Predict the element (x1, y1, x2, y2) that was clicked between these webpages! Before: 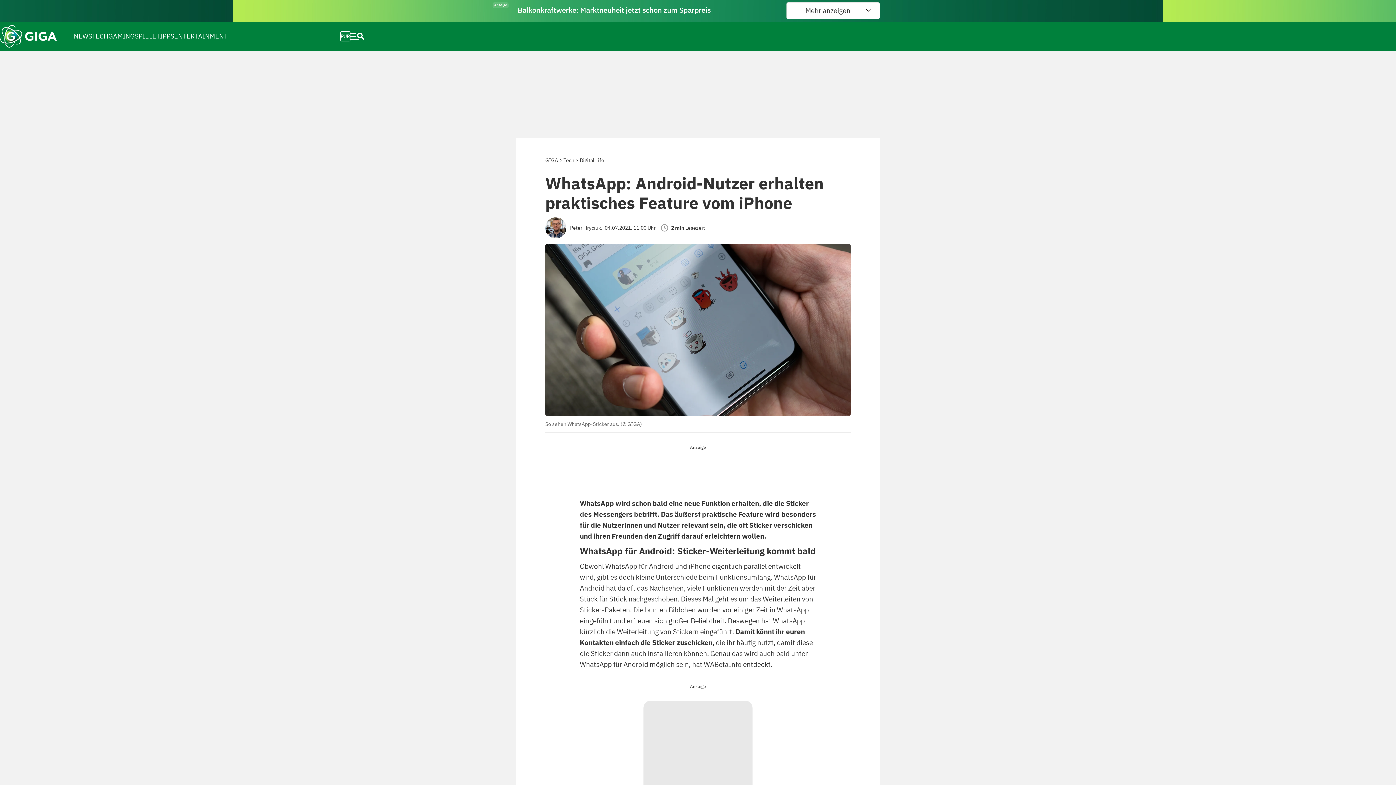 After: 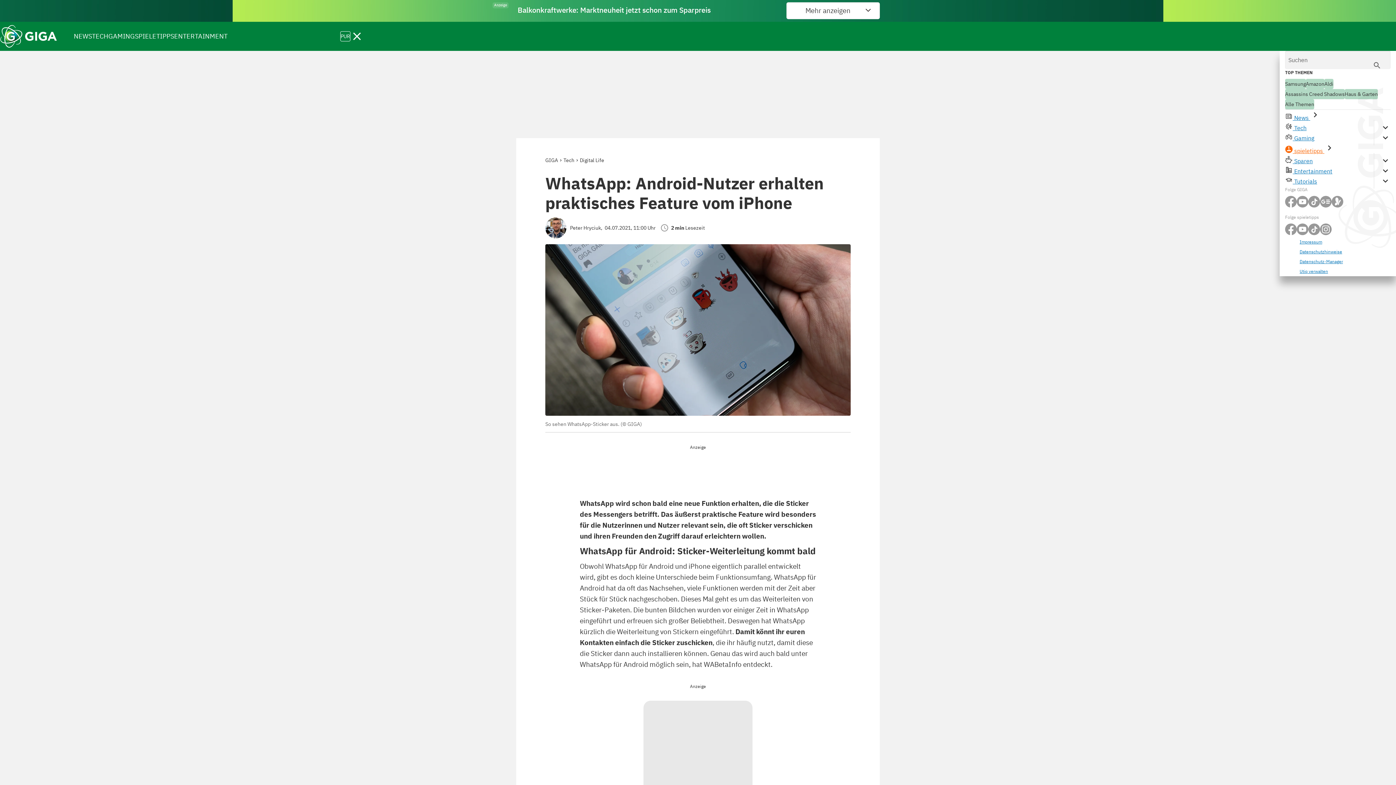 Action: bbox: (350, 24, 363, 48)